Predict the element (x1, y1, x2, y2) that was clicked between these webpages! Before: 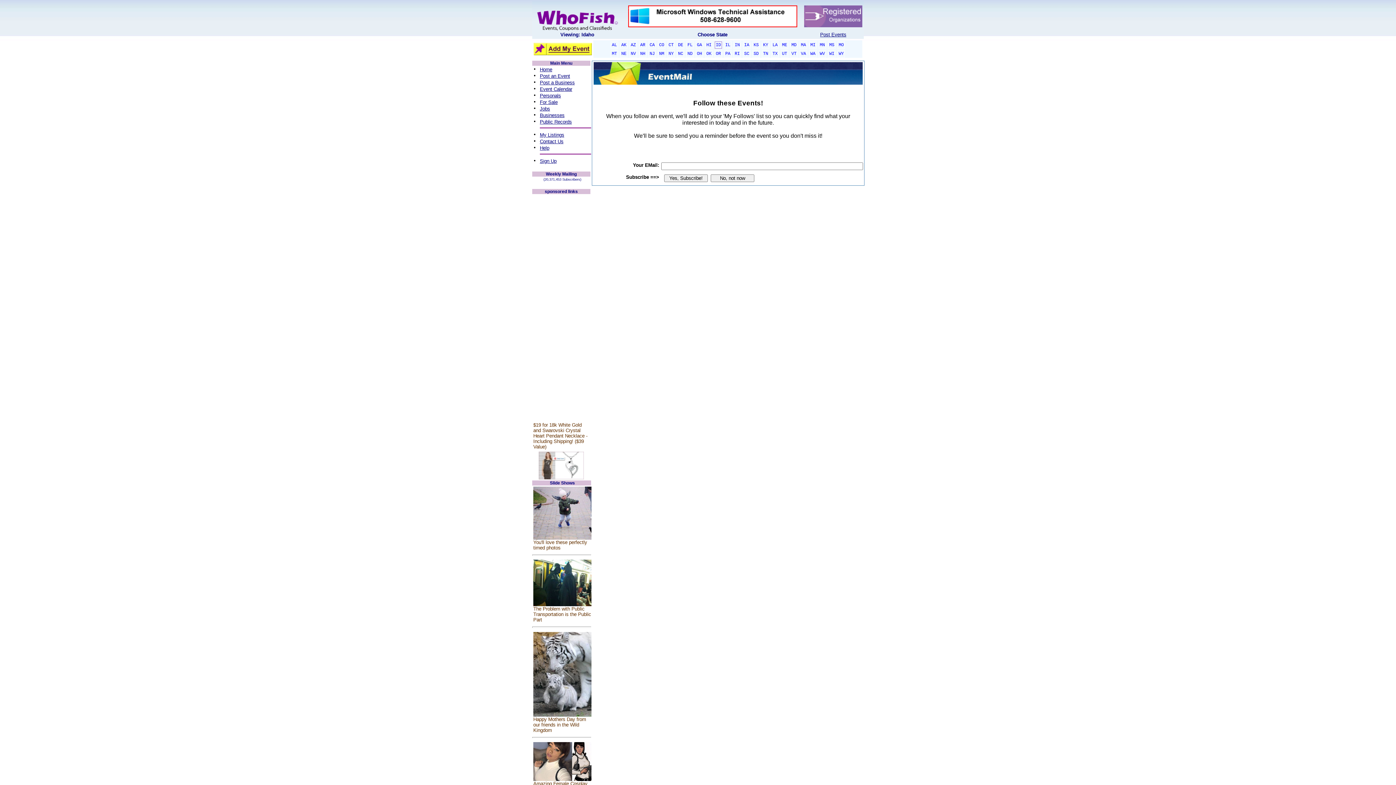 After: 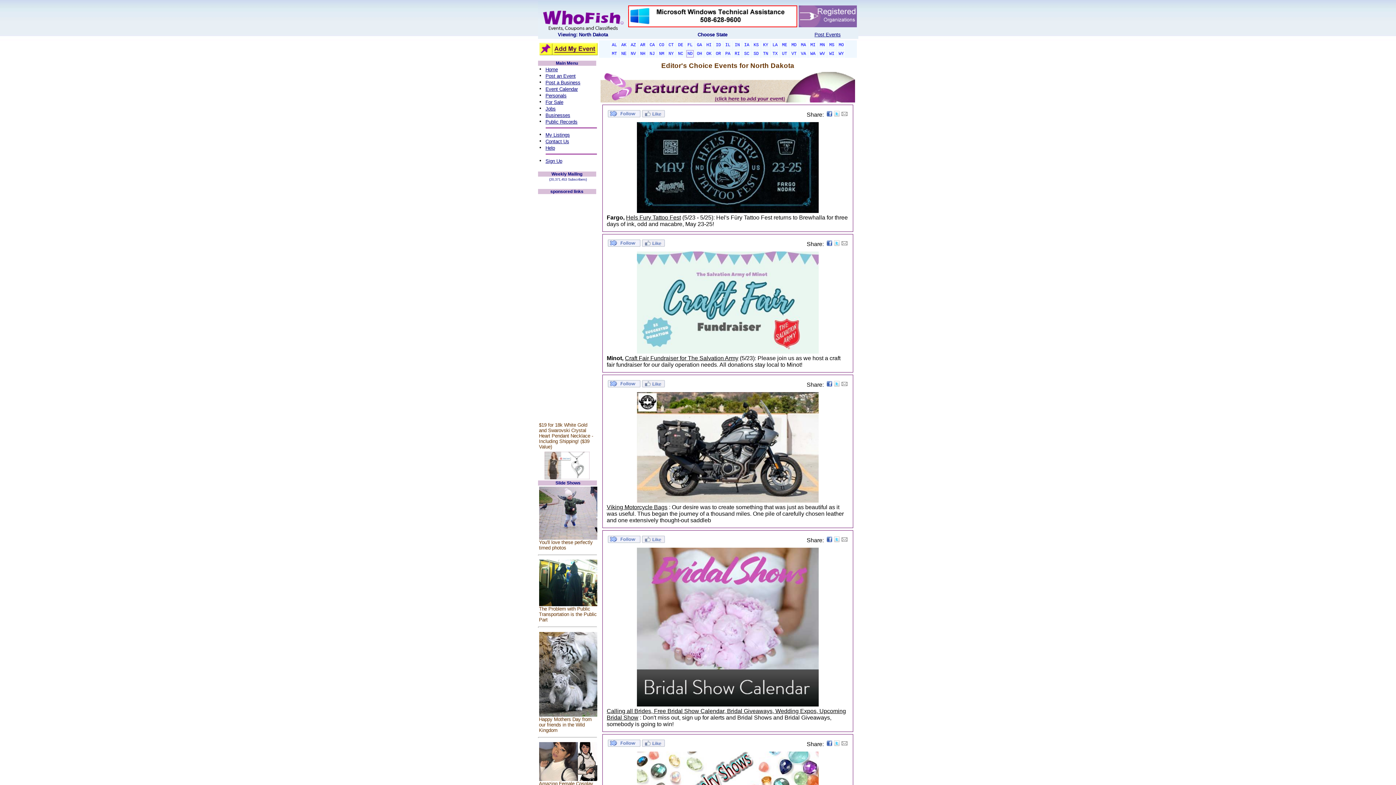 Action: bbox: (686, 50, 693, 57) label: ND